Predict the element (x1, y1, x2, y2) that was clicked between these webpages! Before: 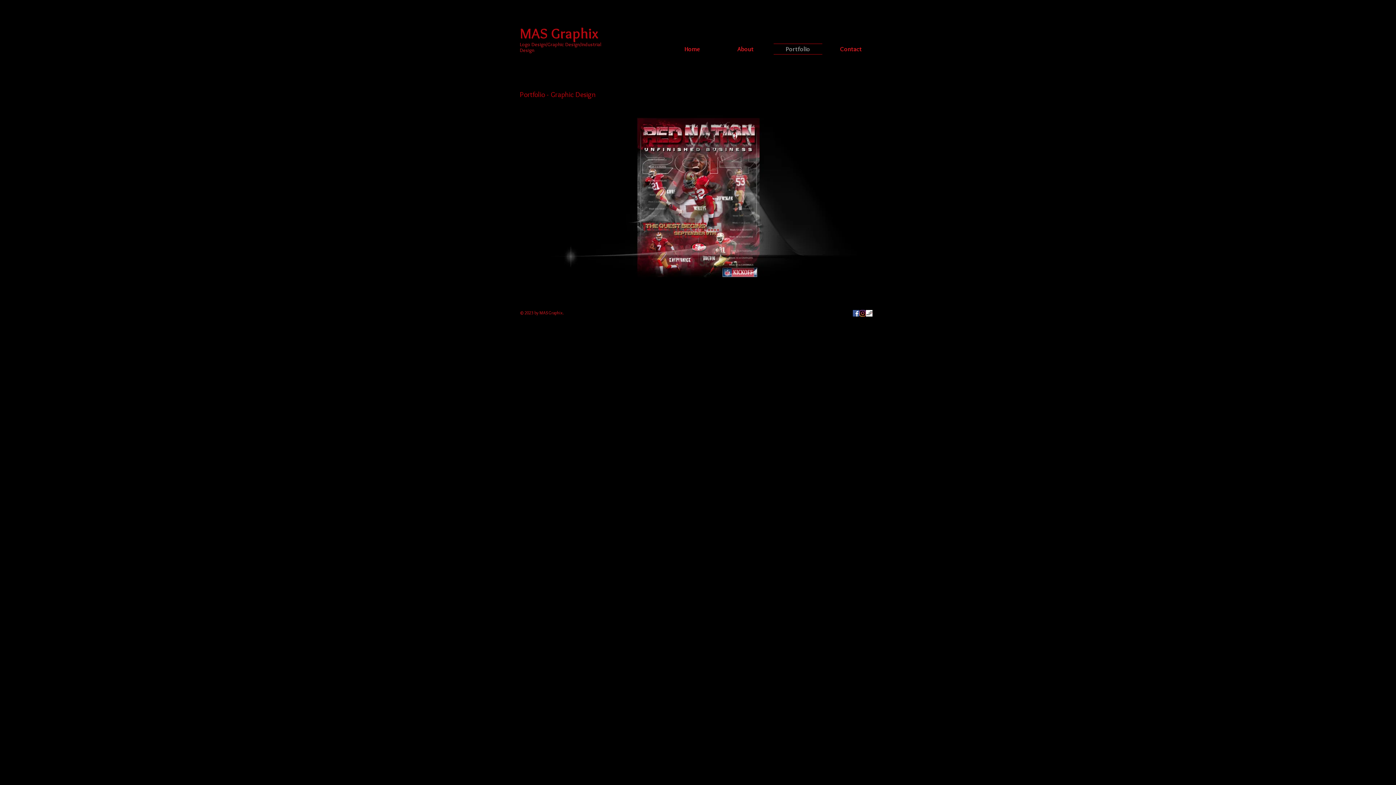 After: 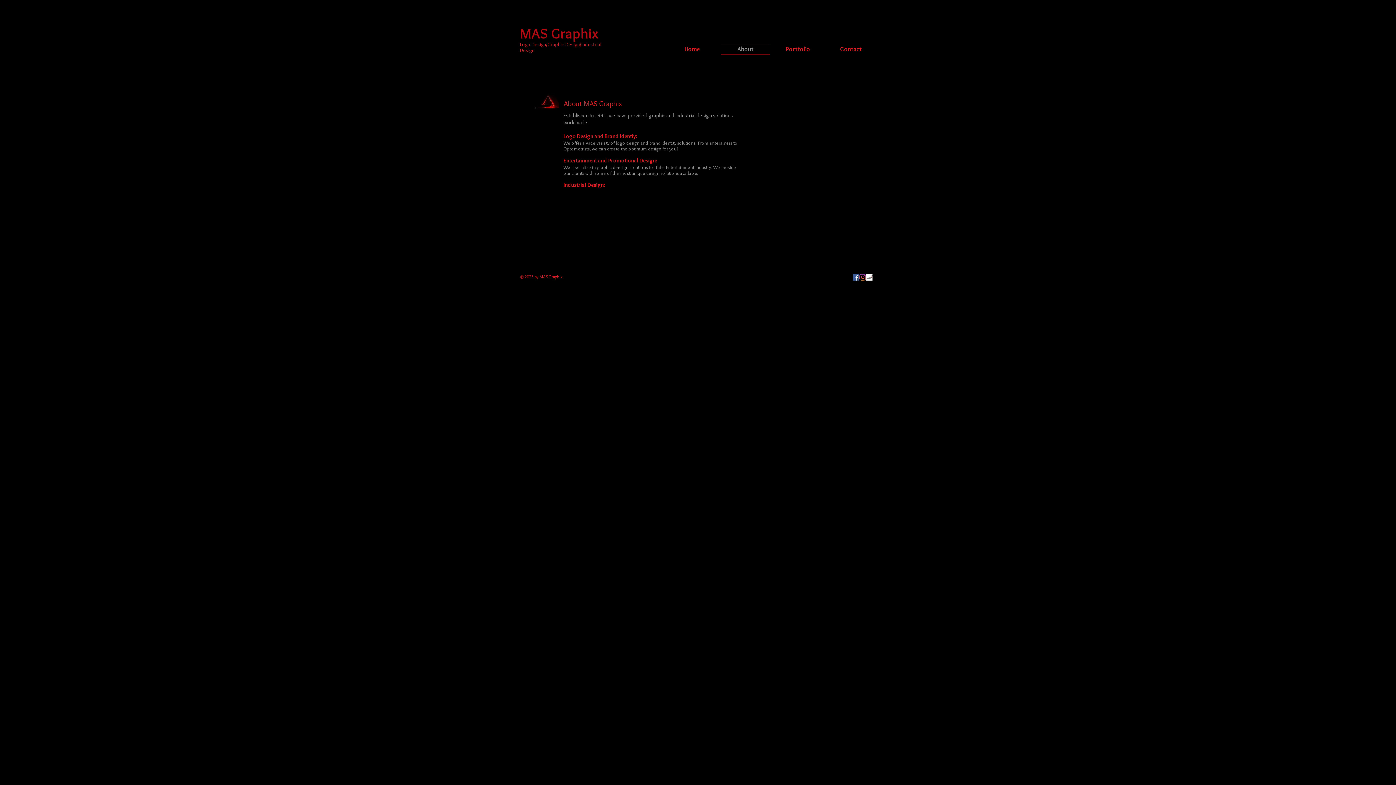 Action: bbox: (719, 43, 772, 54) label: About